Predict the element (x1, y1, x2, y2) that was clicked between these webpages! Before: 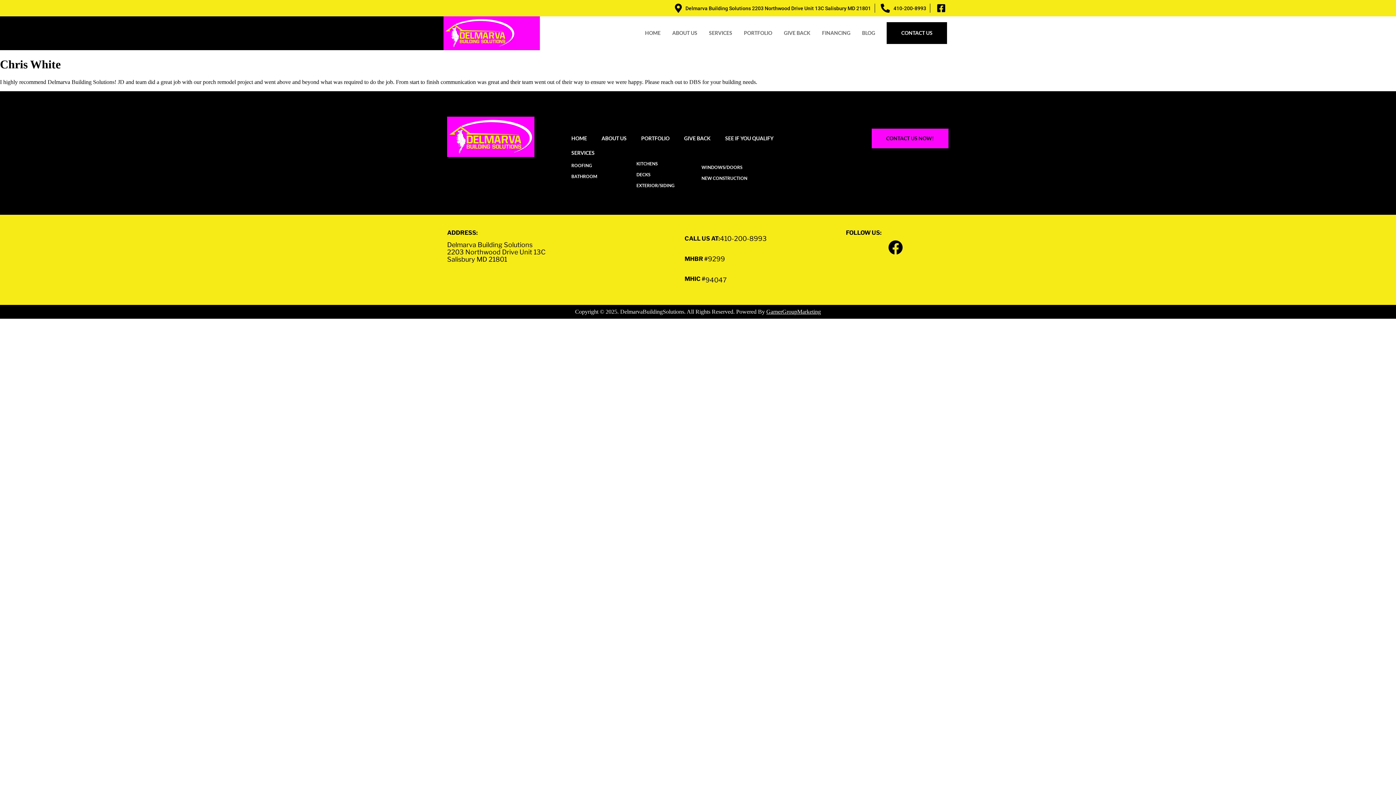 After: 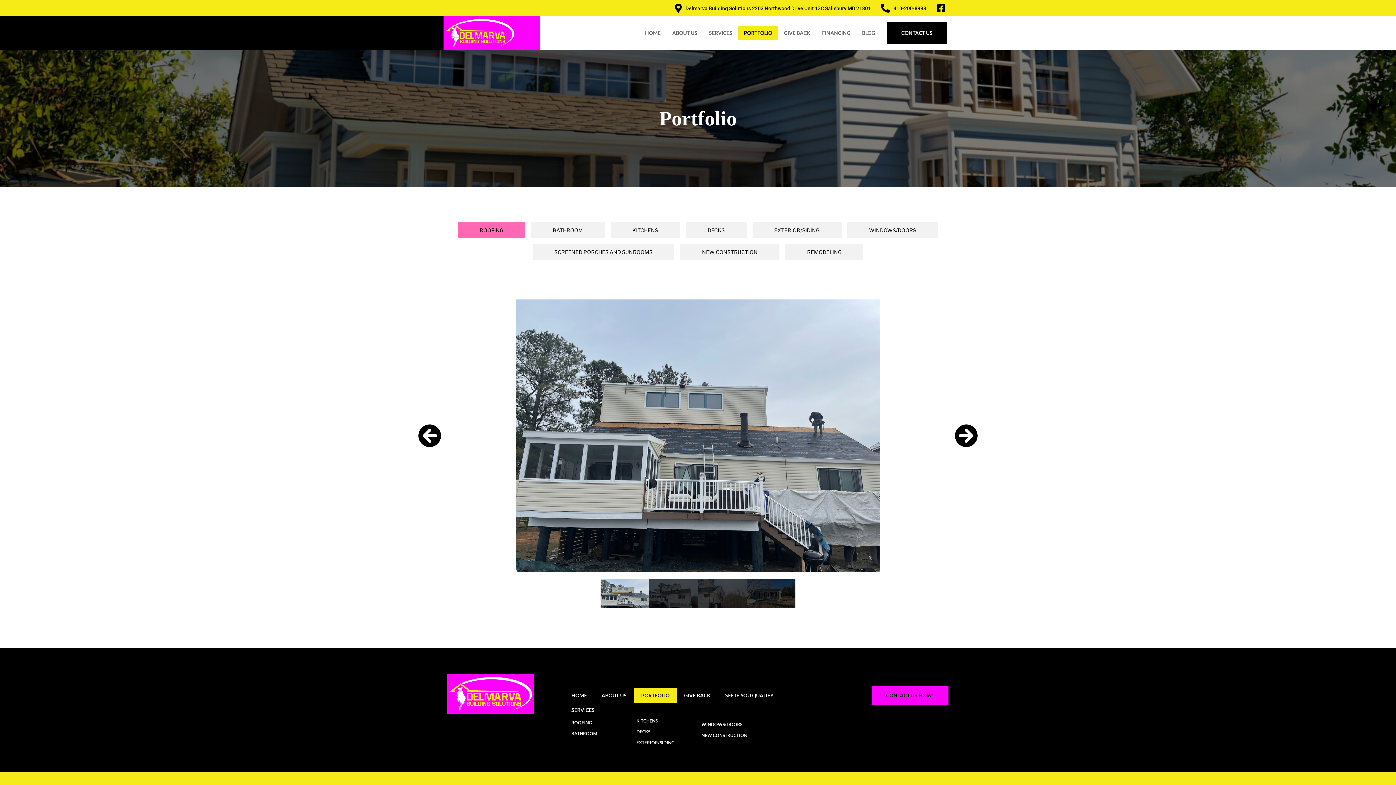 Action: label: PORTFOLIO bbox: (738, 25, 778, 40)